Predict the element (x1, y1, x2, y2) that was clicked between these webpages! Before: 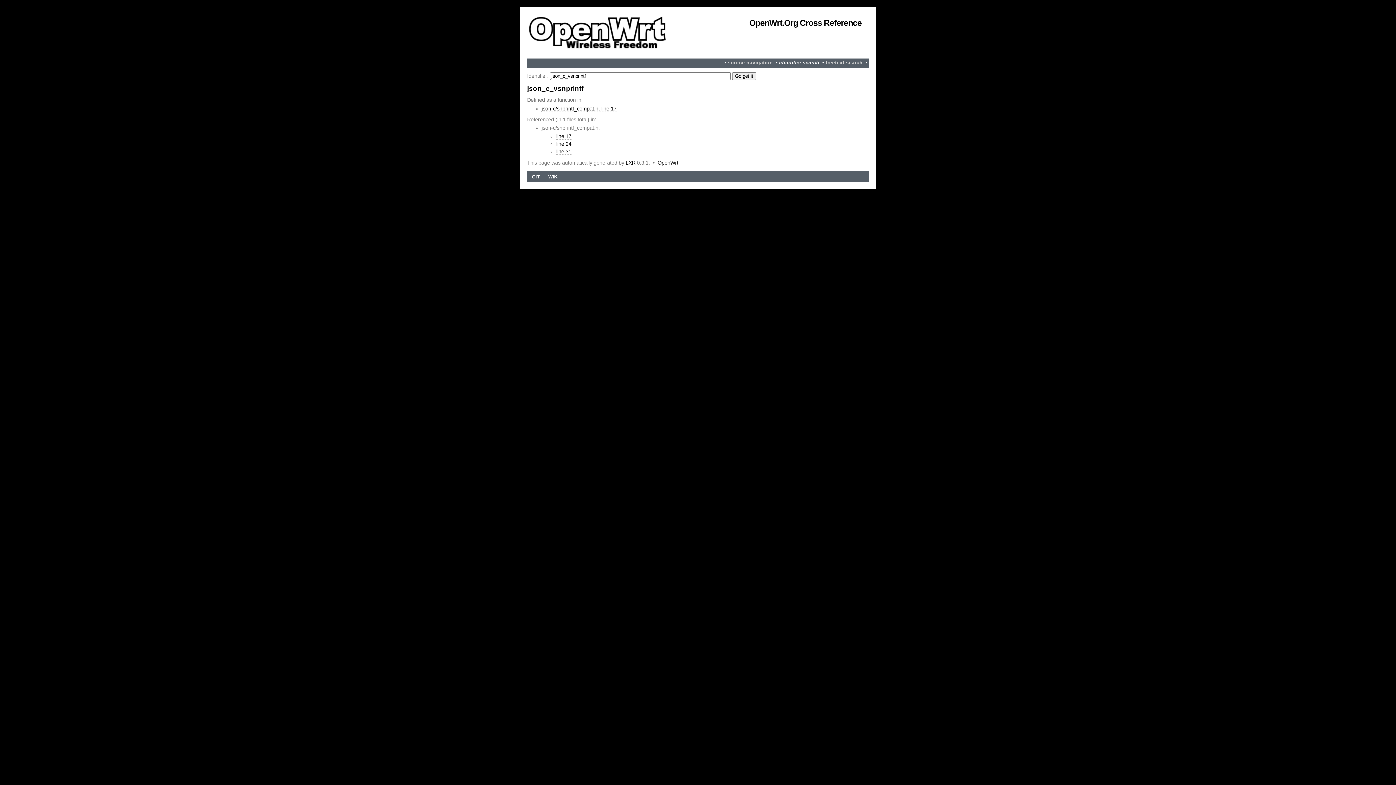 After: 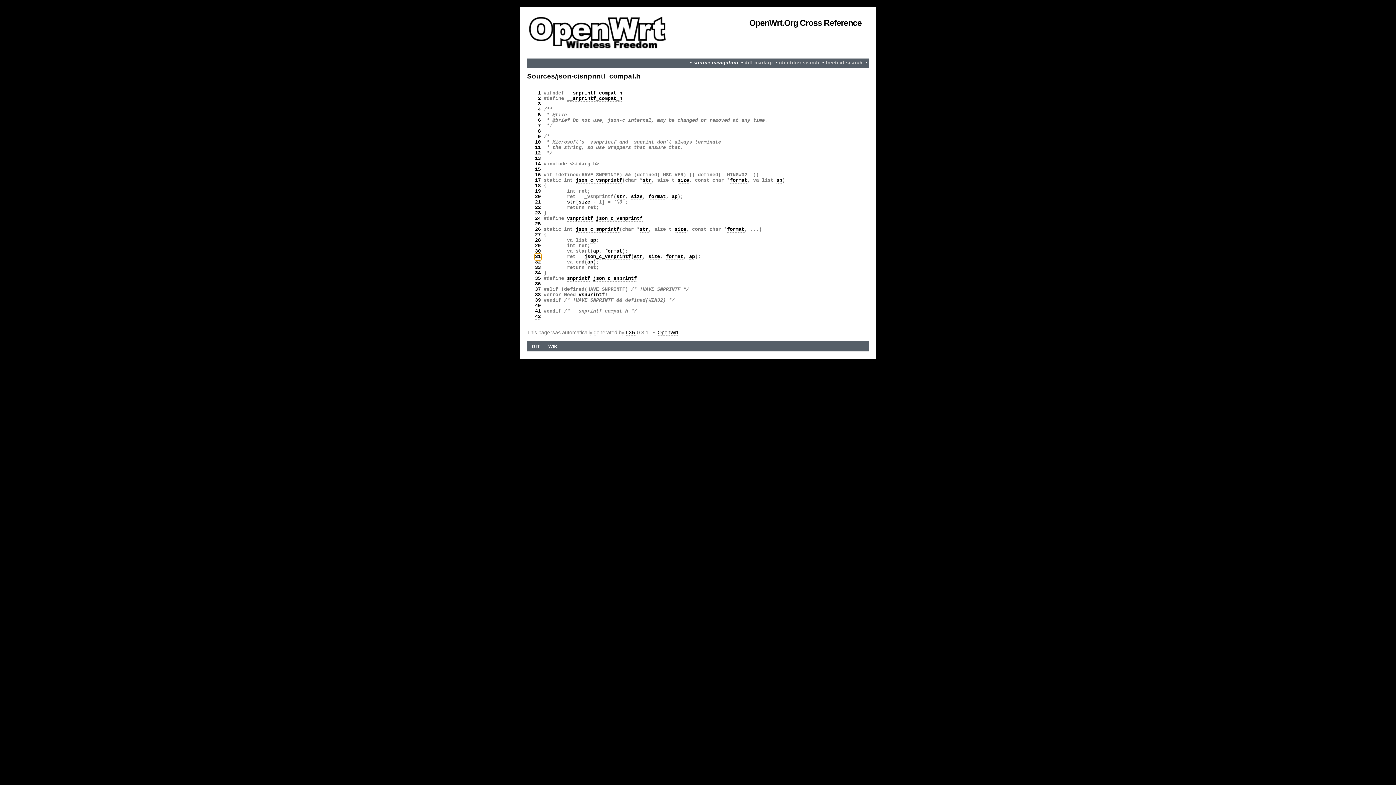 Action: label: line 31 bbox: (556, 148, 571, 155)